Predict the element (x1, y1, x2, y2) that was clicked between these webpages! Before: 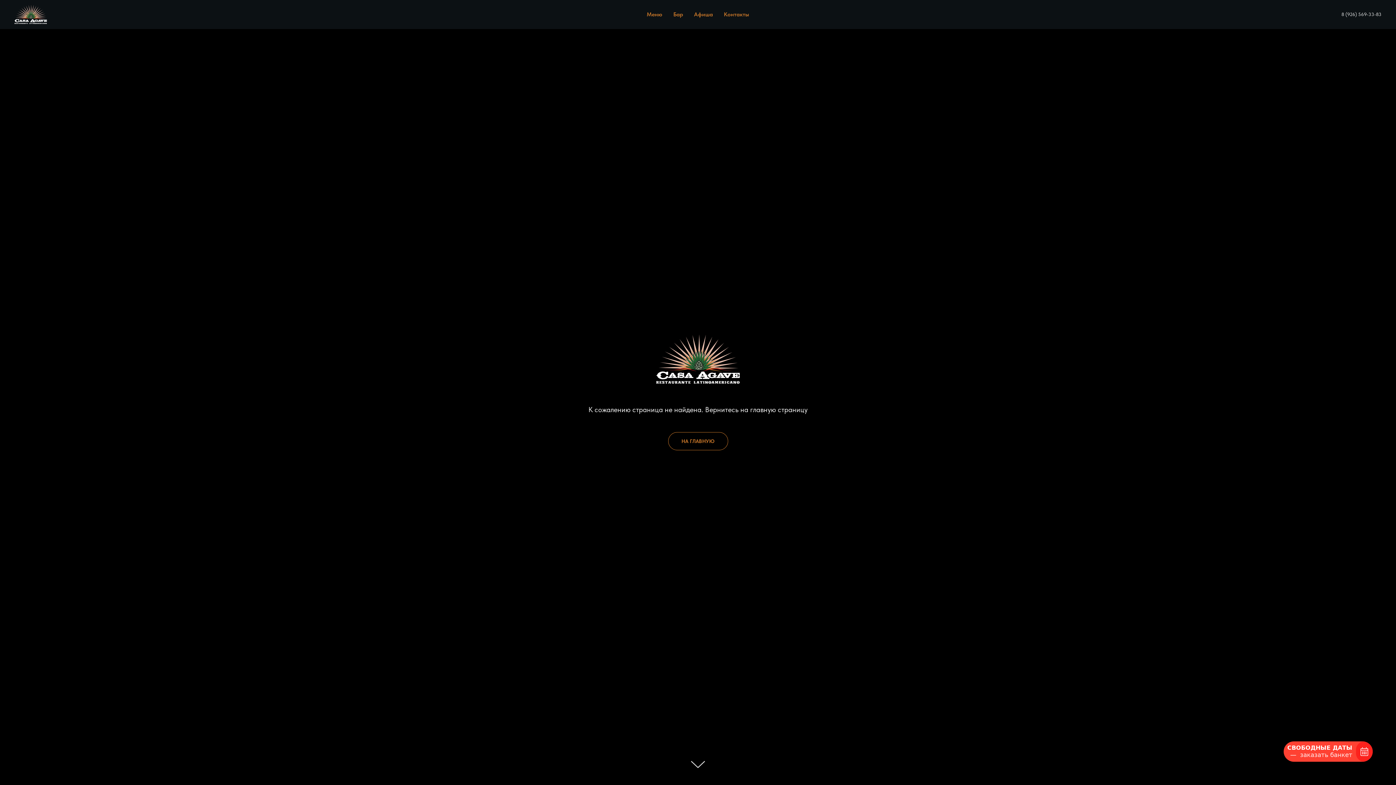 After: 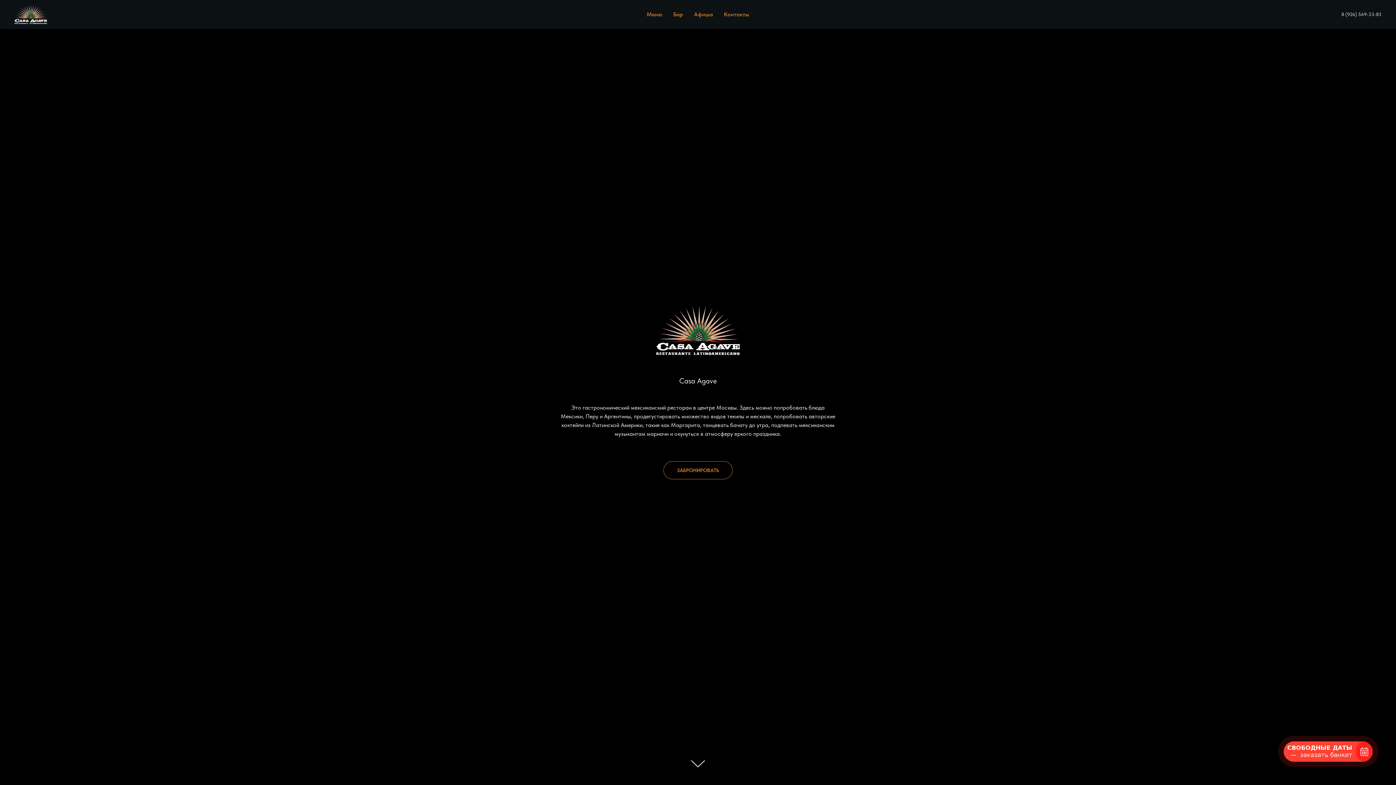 Action: bbox: (14, 4, 57, 24)